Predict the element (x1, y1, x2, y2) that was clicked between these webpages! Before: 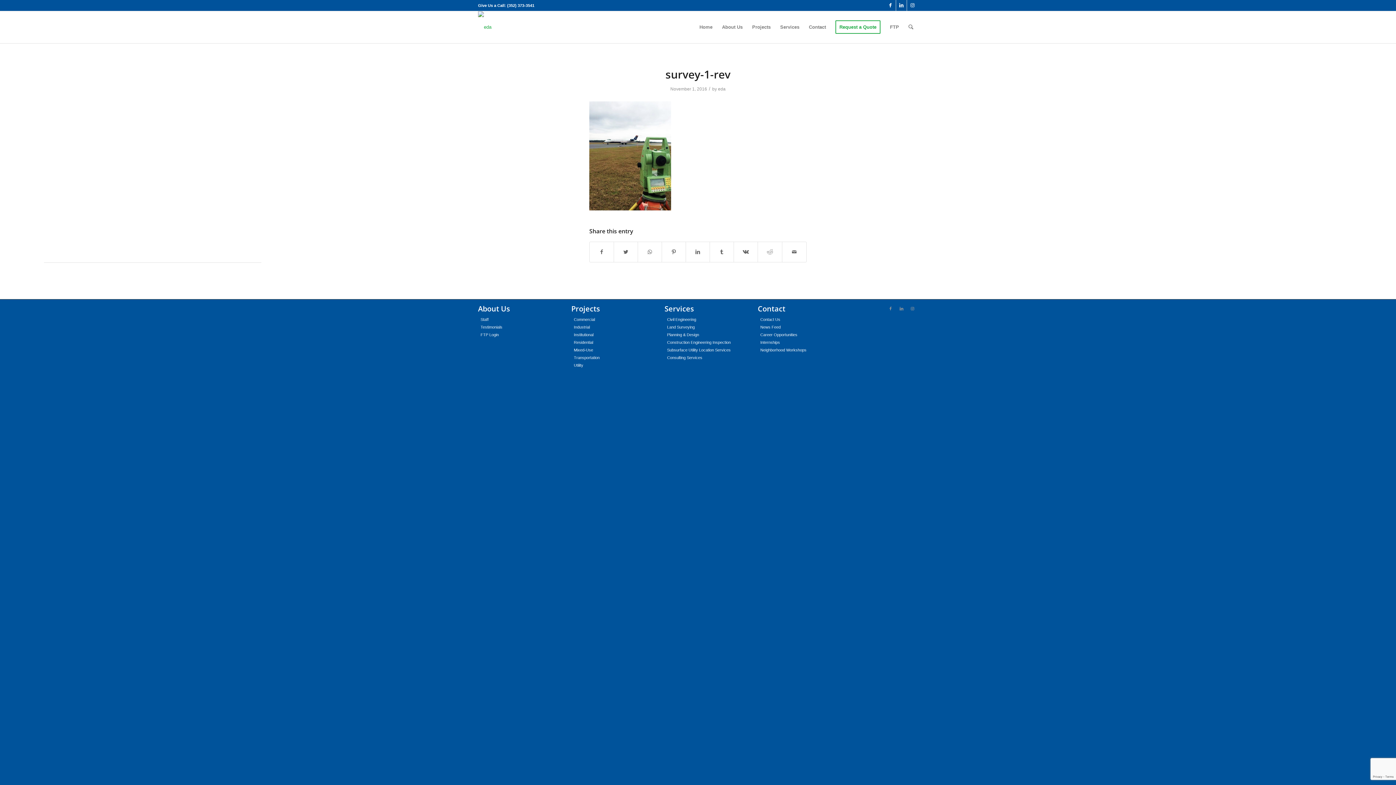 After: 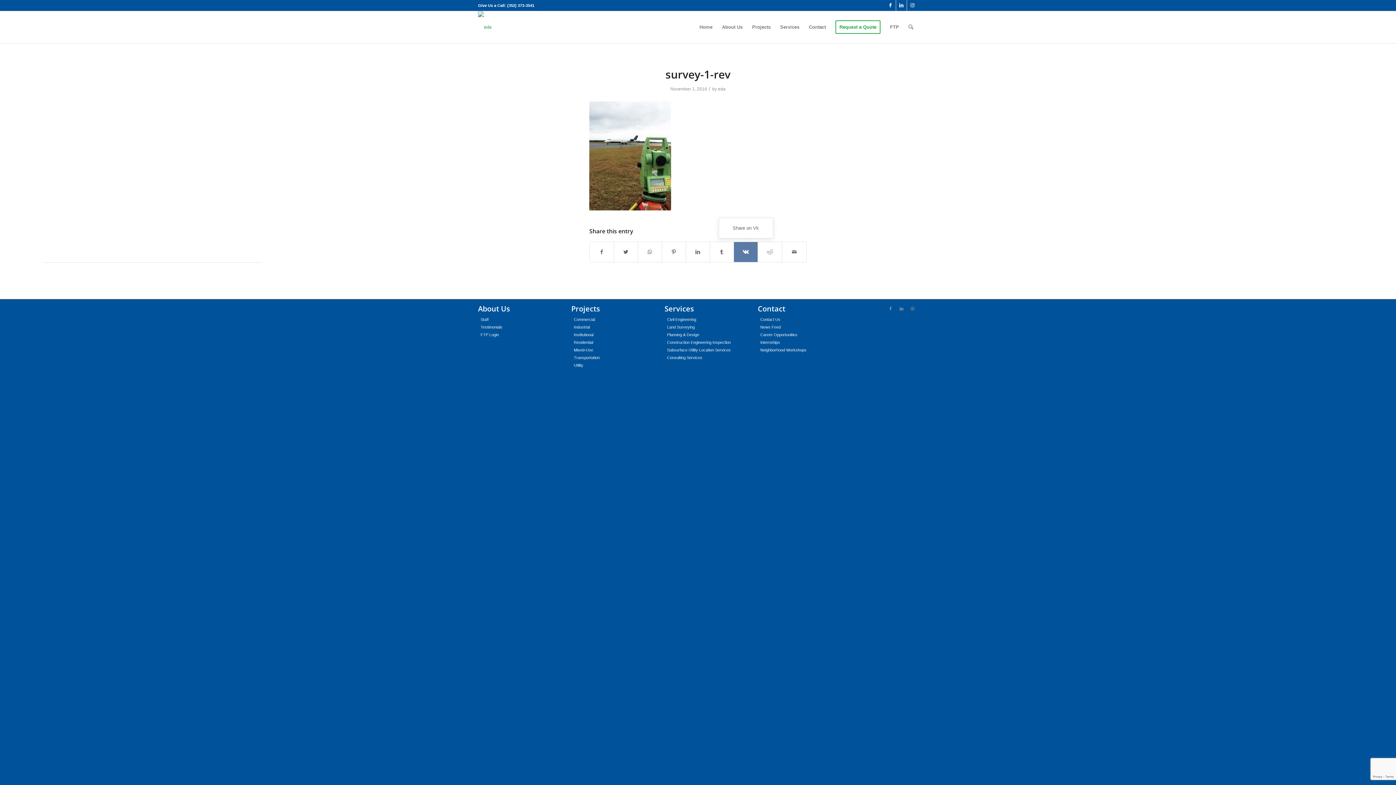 Action: bbox: (734, 242, 757, 262) label: Share on Vk